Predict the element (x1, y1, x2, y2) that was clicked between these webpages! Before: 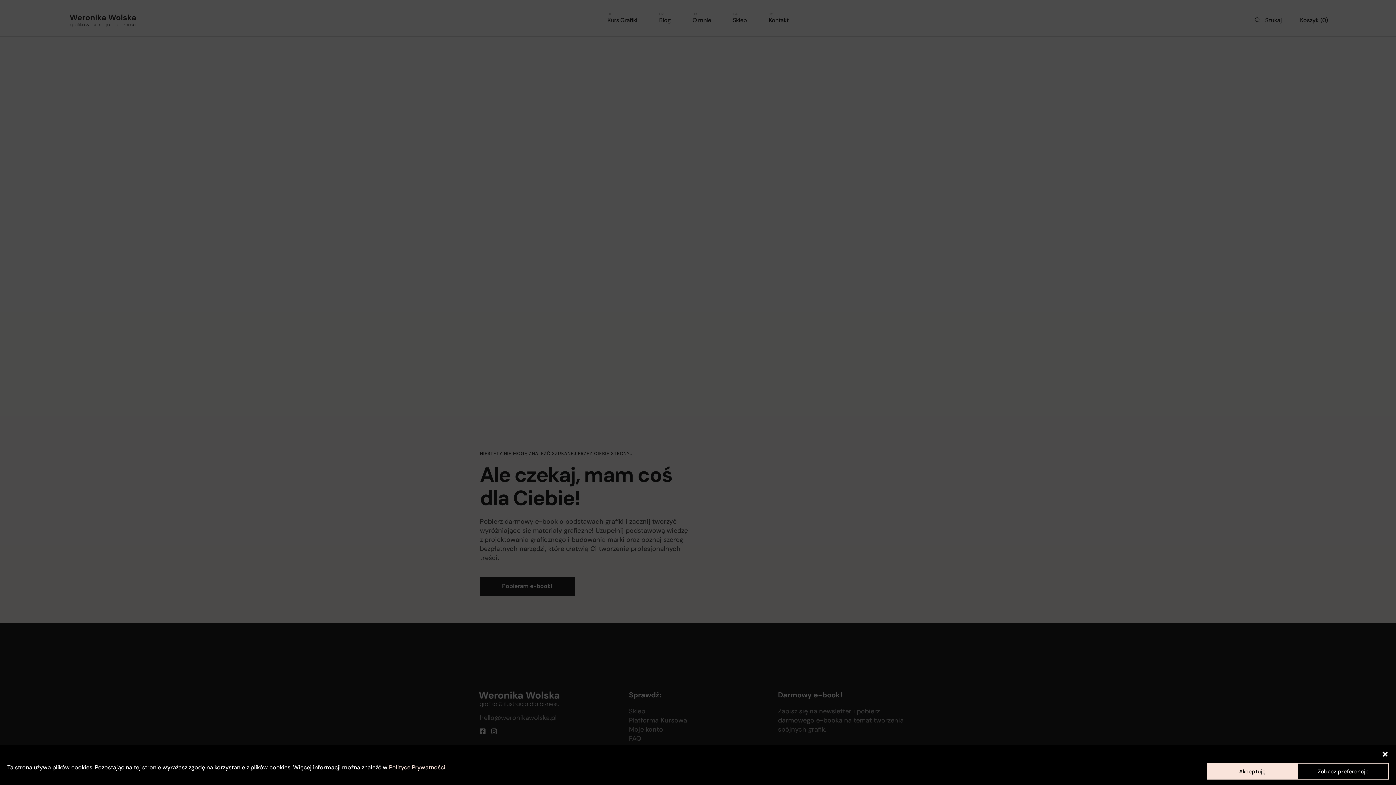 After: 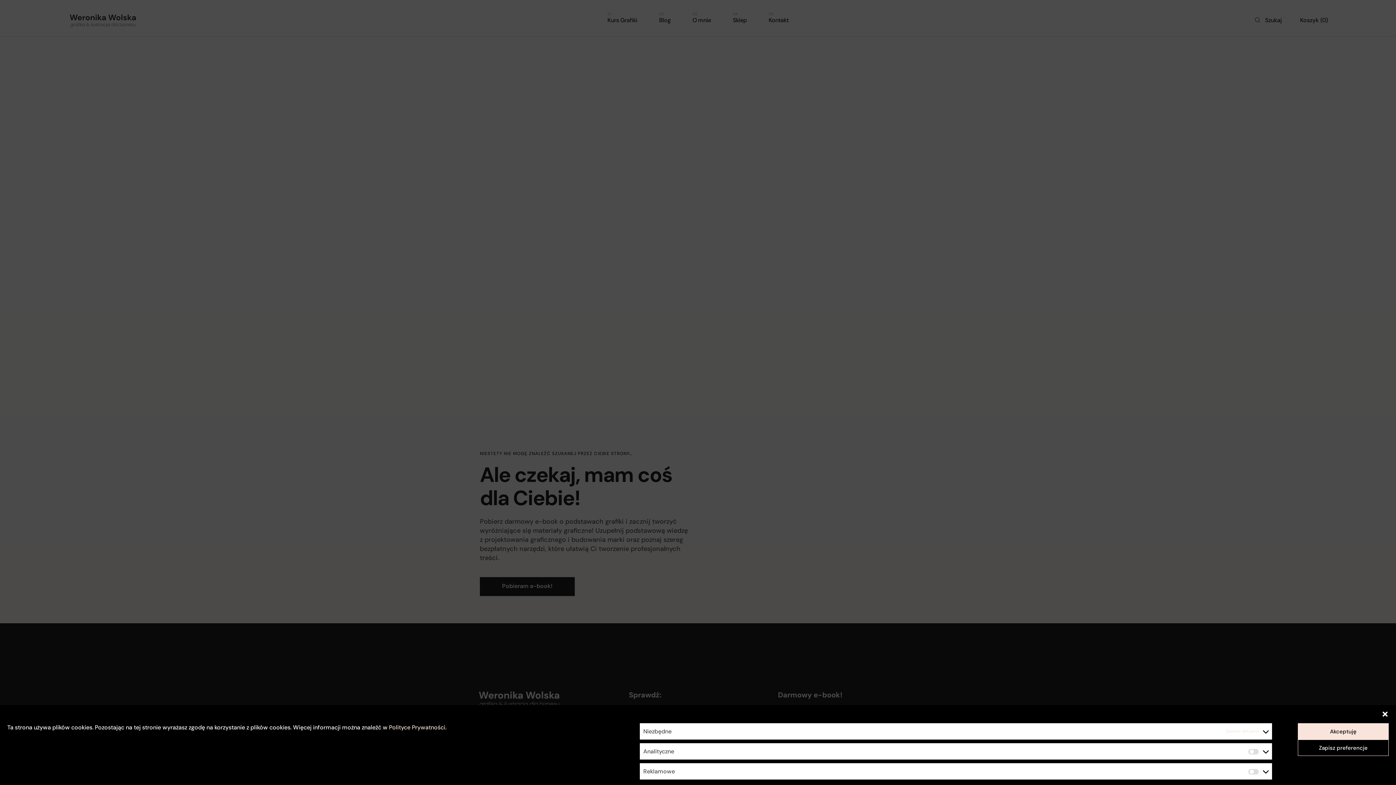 Action: label: Zobacz preferencje bbox: (1298, 763, 1389, 780)